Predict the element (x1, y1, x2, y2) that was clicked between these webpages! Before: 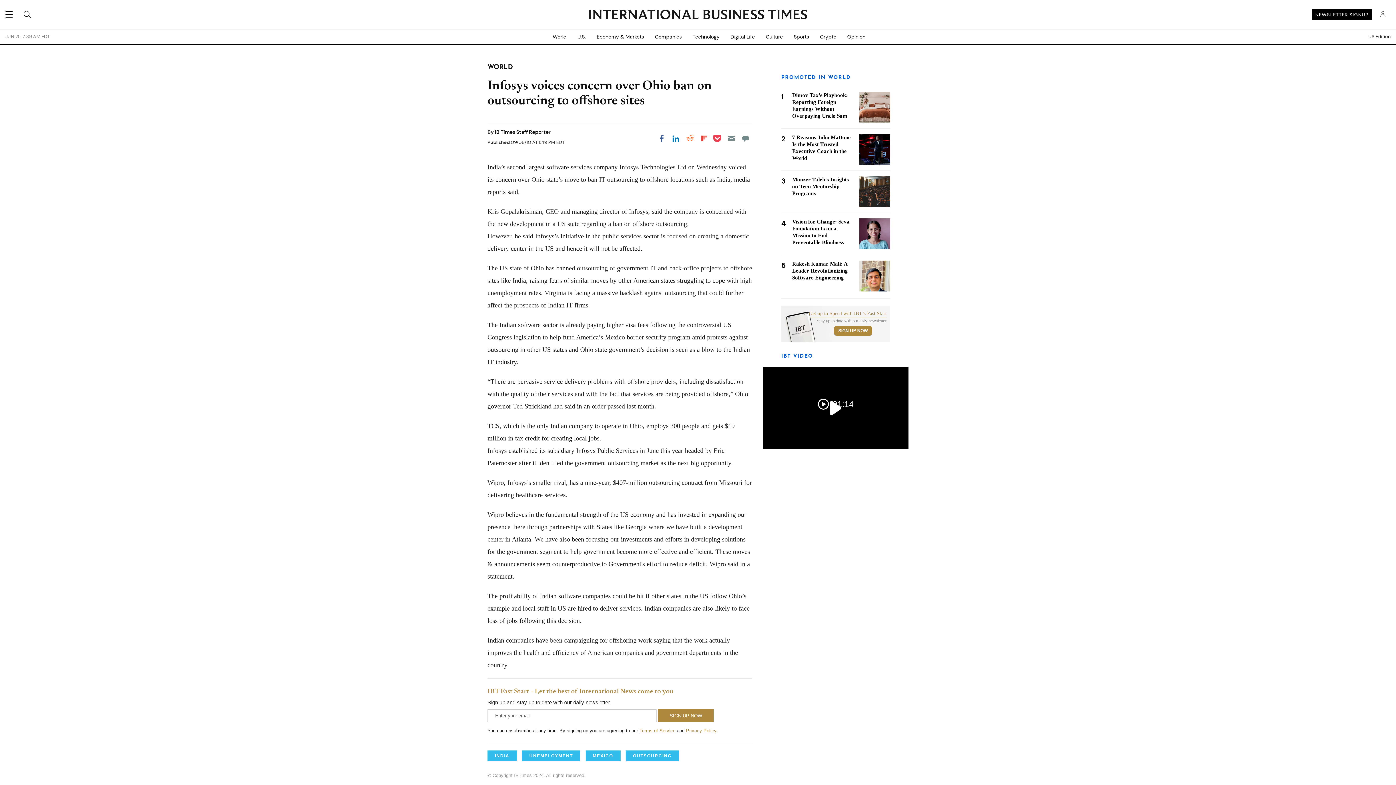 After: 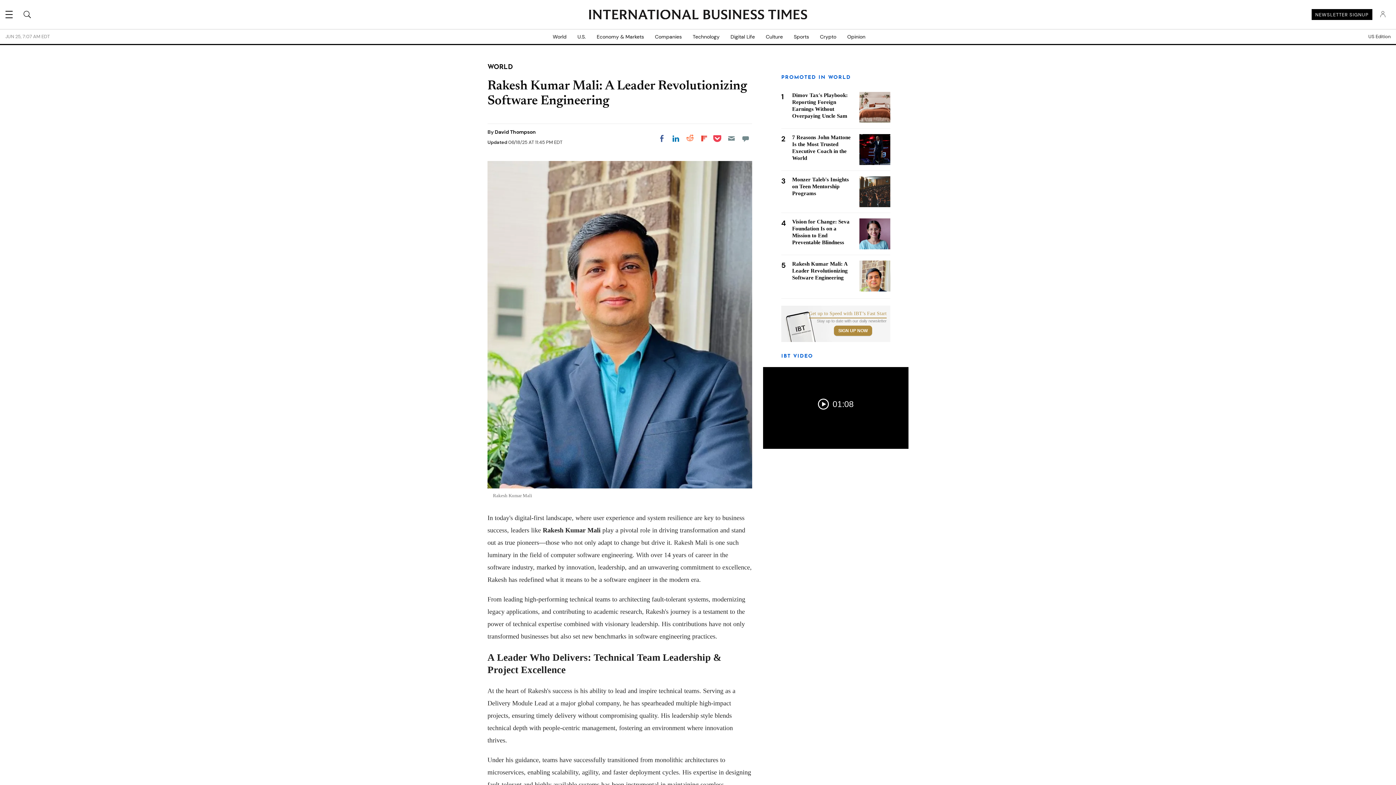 Action: bbox: (792, 261, 848, 280) label: Rakesh Kumar Mali: A Leader Revolutionizing Software Engineering